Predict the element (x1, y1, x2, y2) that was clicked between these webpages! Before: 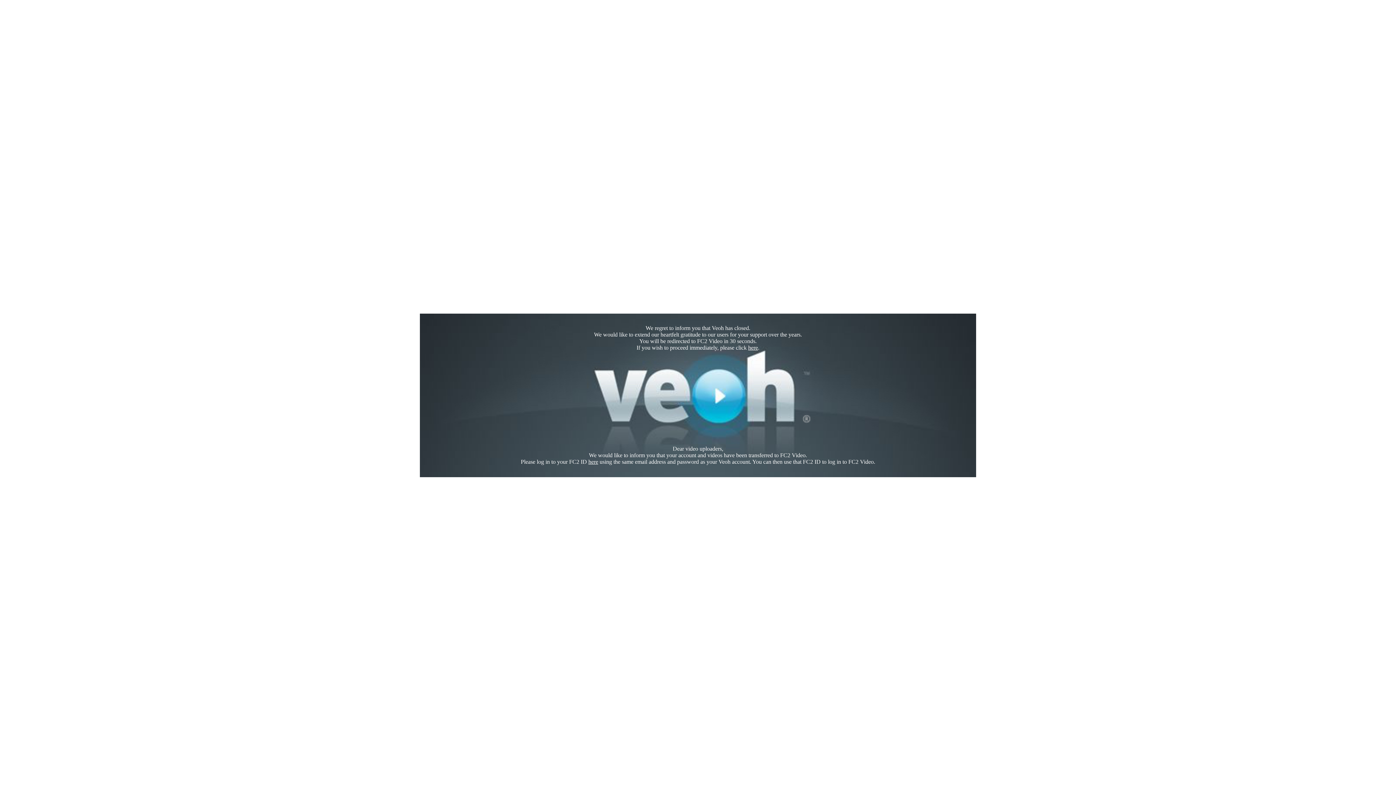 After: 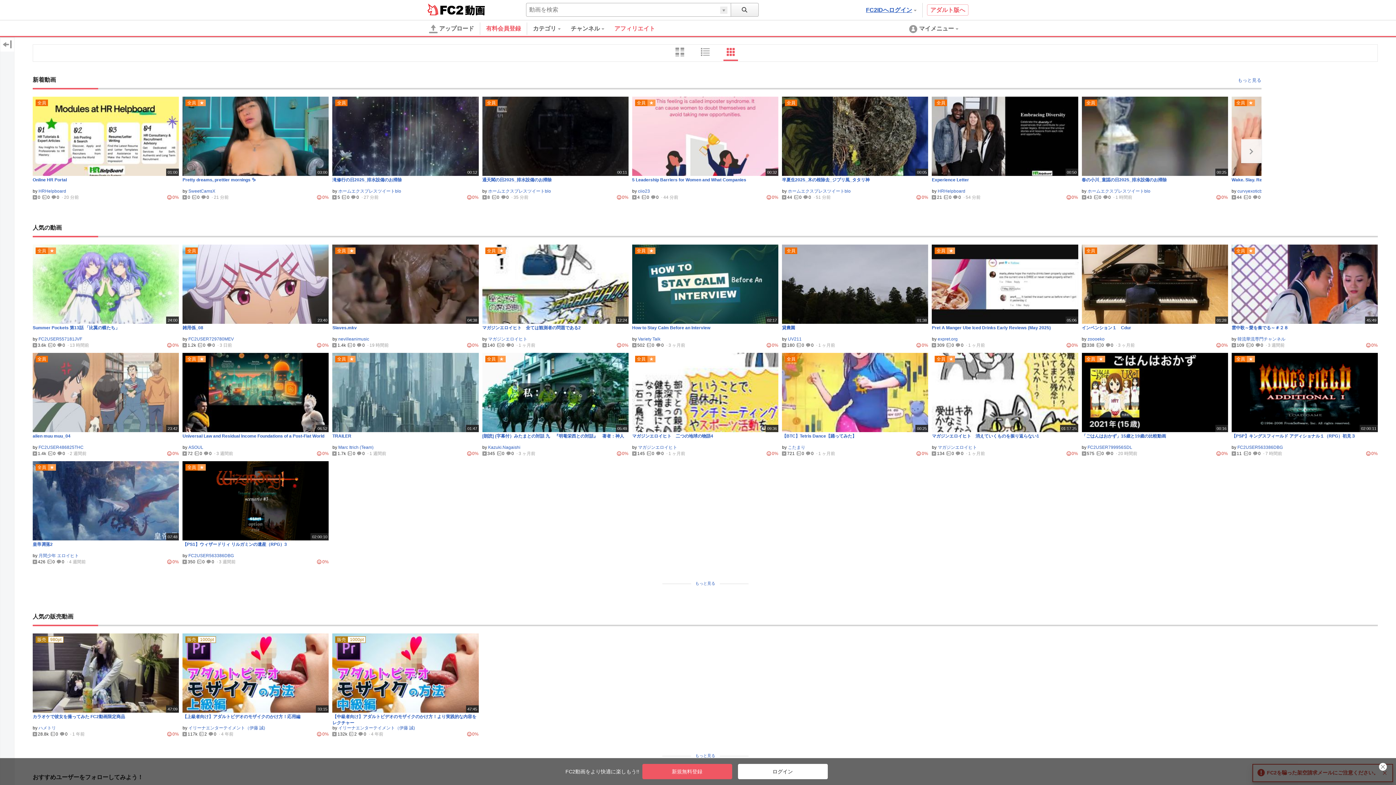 Action: label: here bbox: (748, 344, 758, 350)